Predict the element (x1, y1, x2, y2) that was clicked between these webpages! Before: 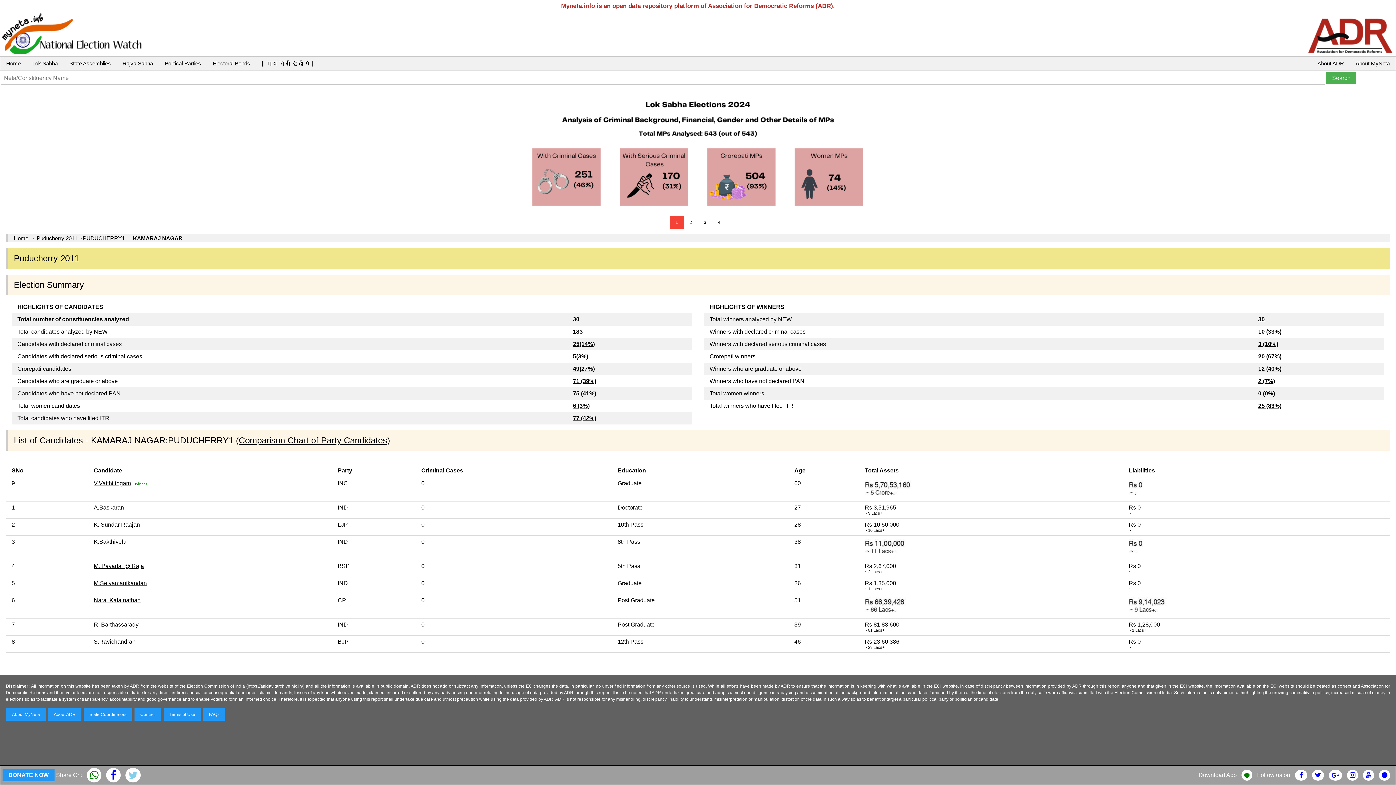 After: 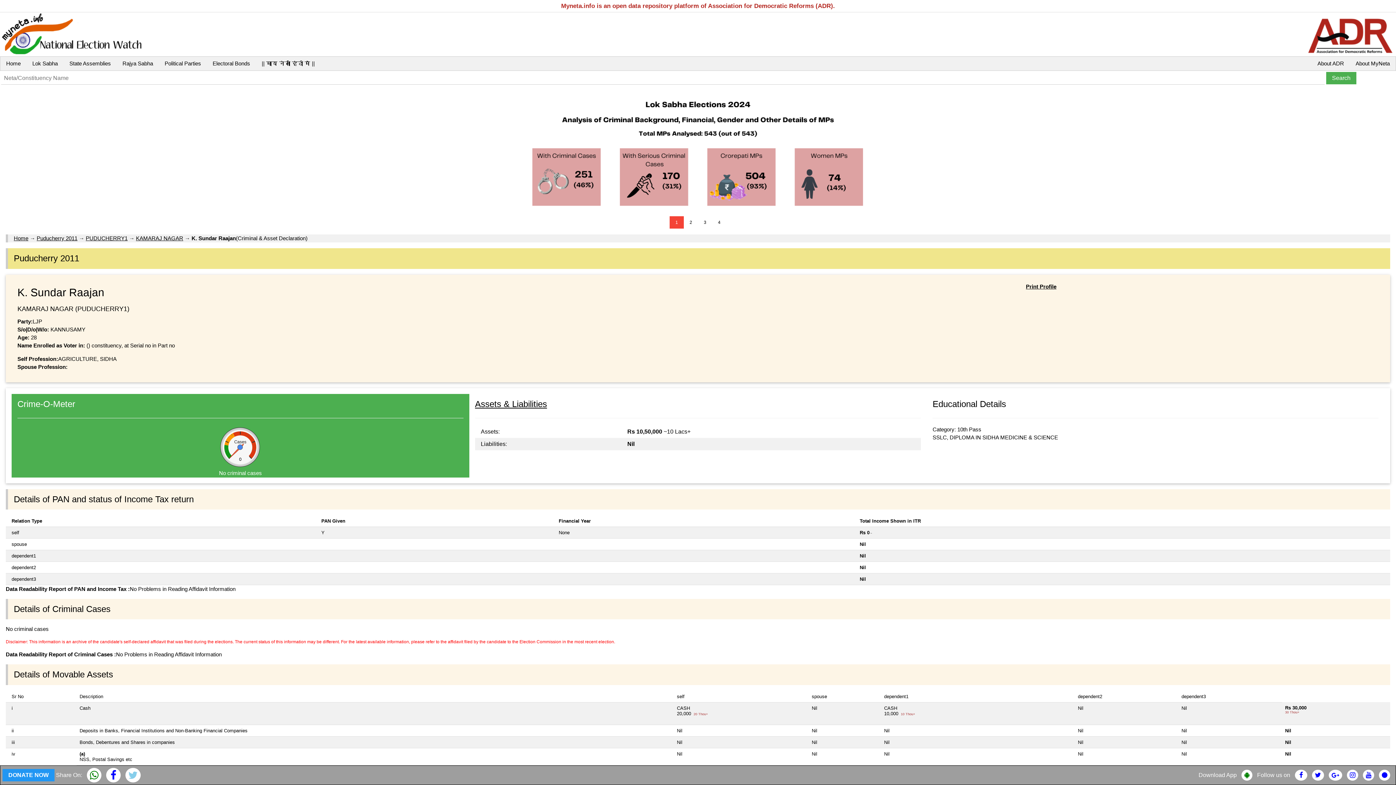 Action: label: K. Sundar Raajan bbox: (93, 521, 140, 528)